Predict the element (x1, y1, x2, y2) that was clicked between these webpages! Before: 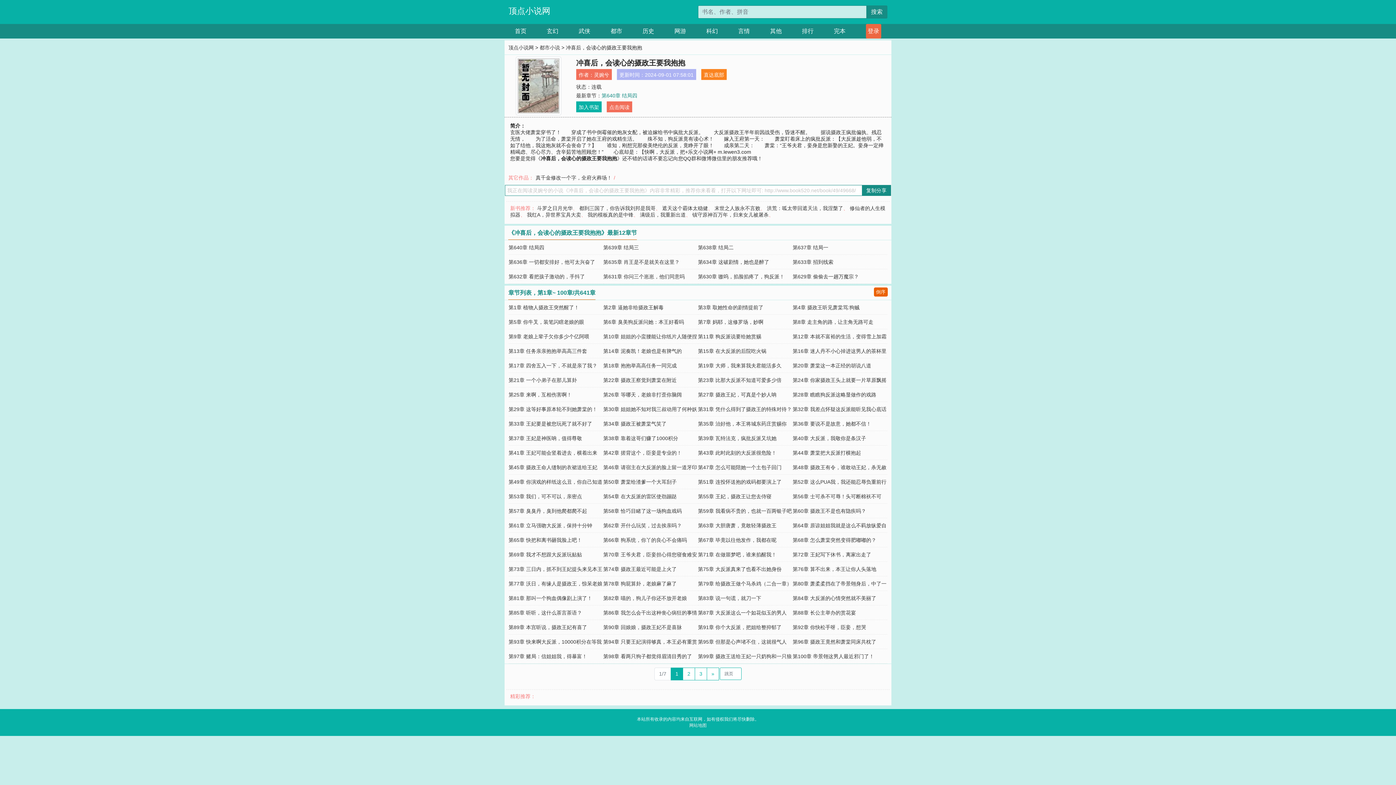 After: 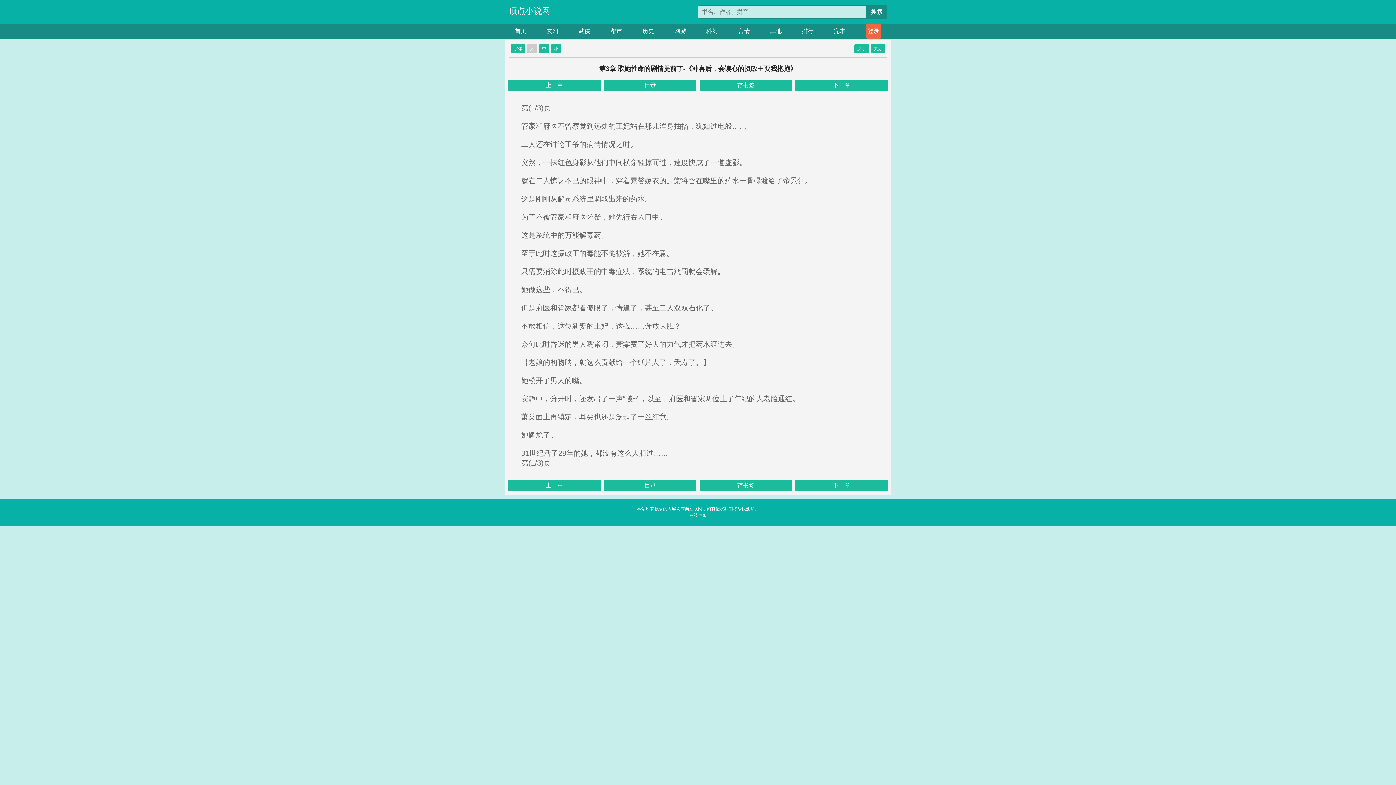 Action: label: 第3章 取她性命的剧情提前了 bbox: (698, 304, 763, 310)